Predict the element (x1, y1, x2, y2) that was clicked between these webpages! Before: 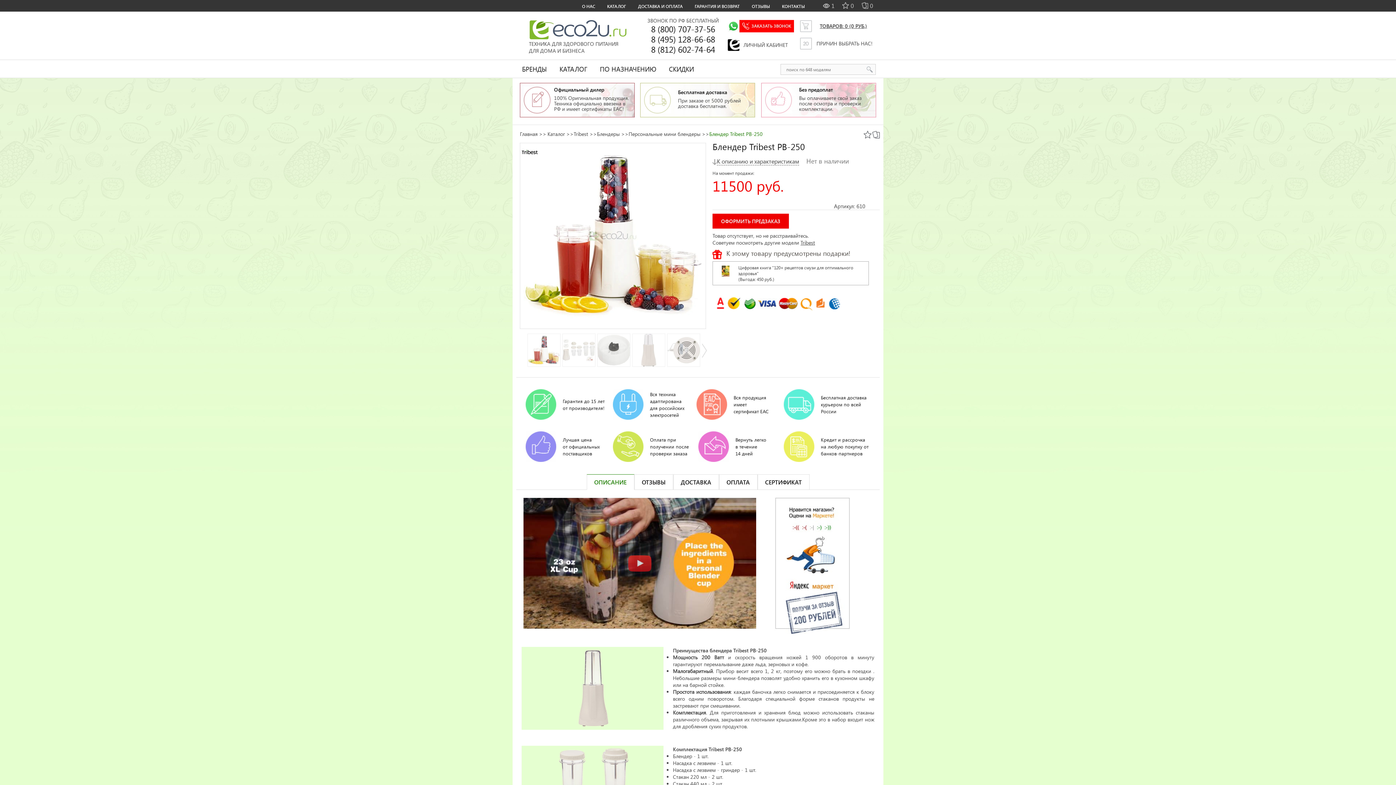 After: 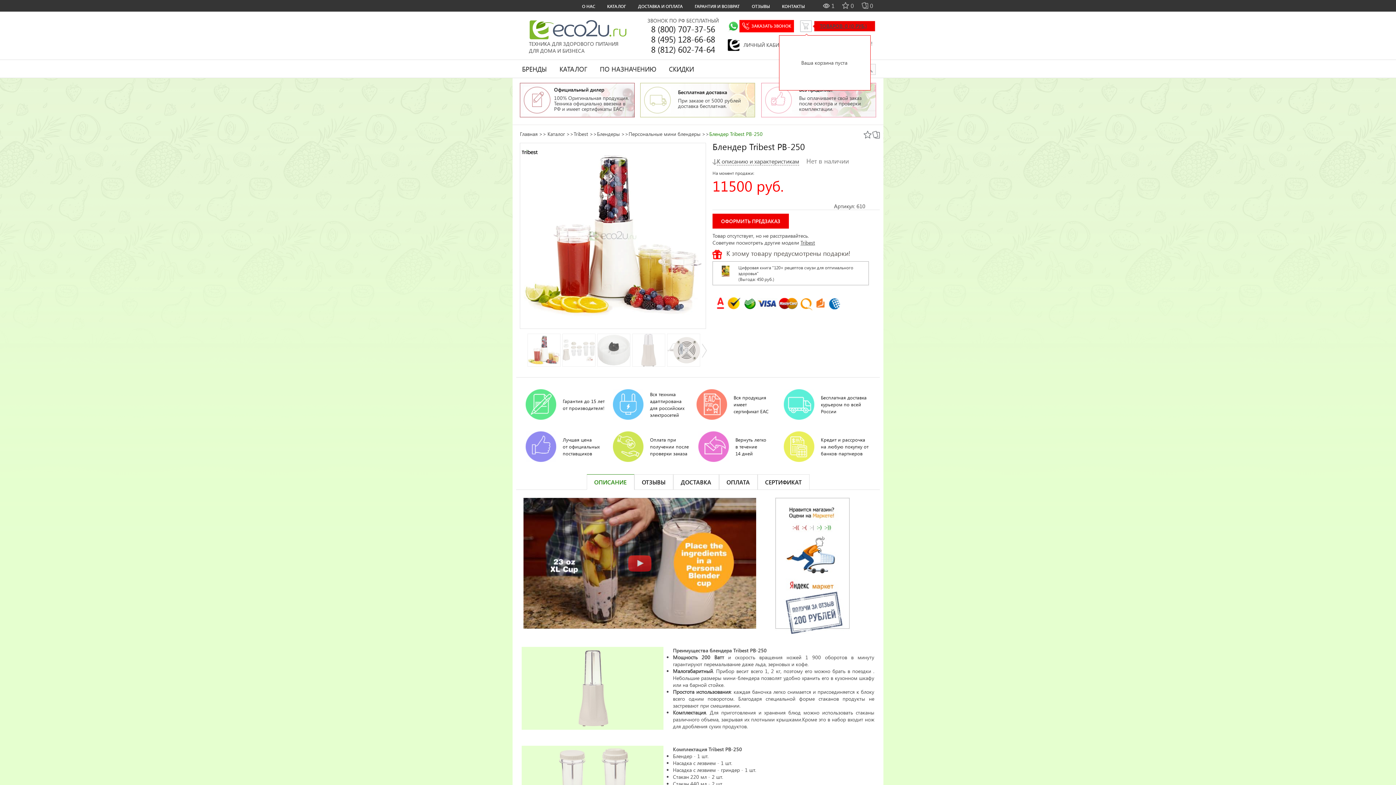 Action: bbox: (812, 22, 875, 34) label: ТОВАРОВ: 0 (0 РУБ.)